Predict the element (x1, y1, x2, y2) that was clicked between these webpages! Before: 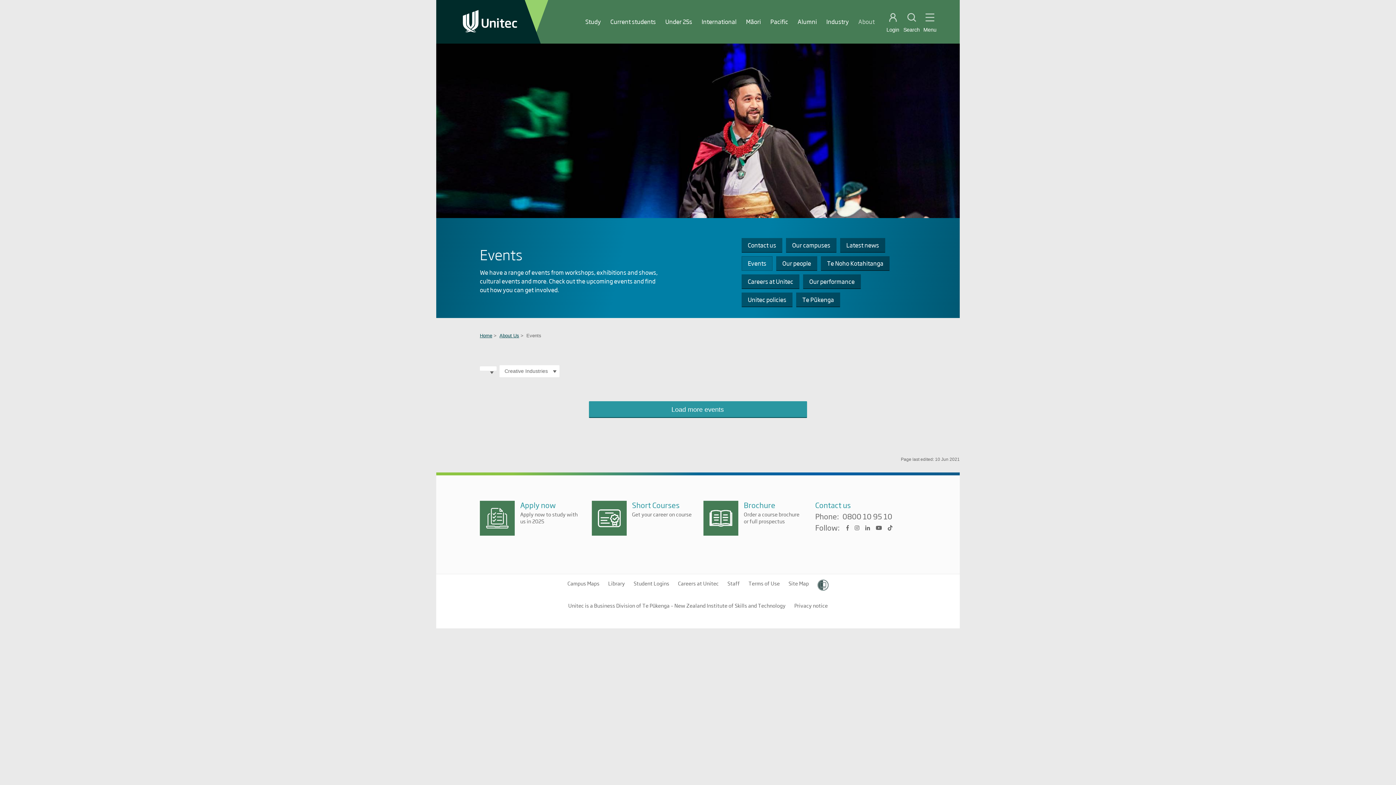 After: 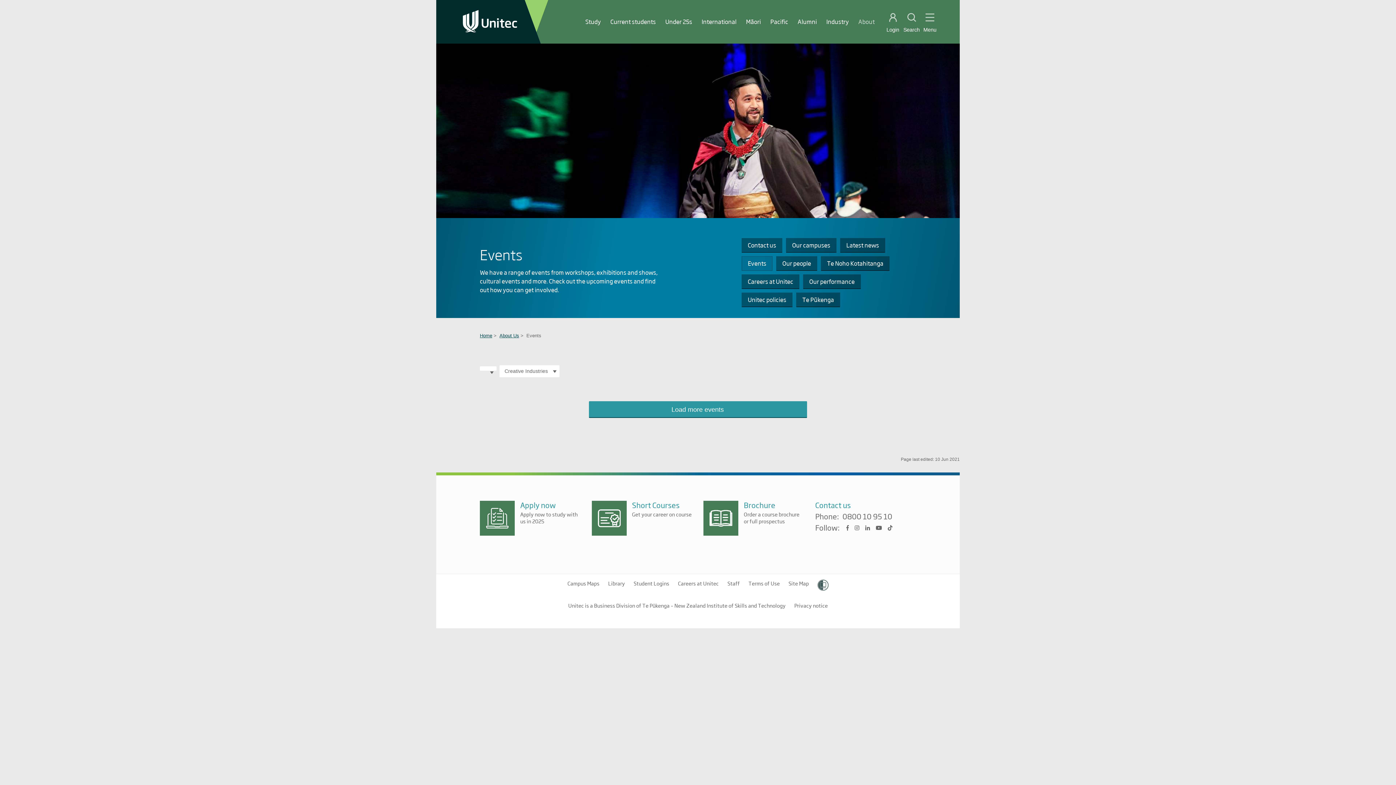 Action: bbox: (842, 512, 892, 523) label: 0800 10 95 10